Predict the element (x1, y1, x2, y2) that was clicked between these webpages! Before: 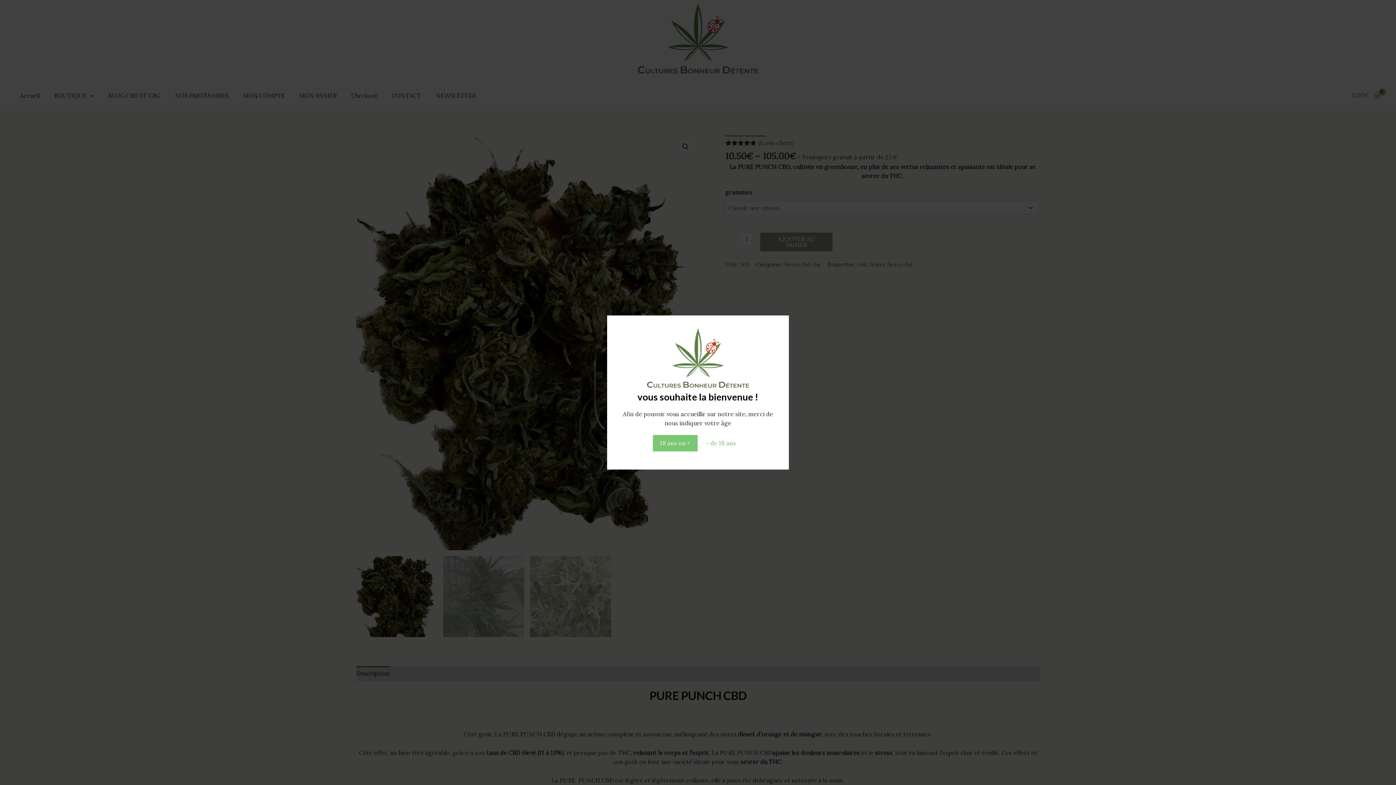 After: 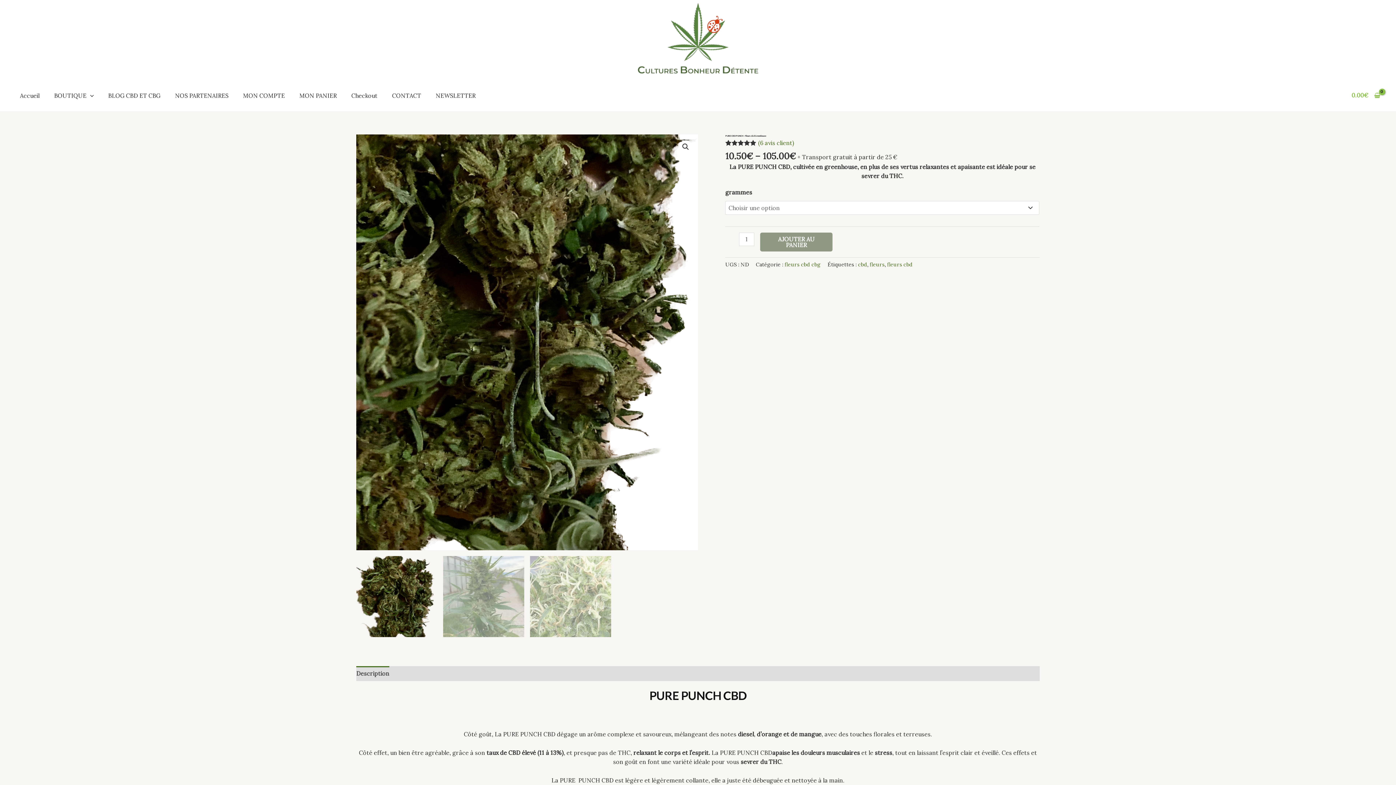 Action: label: 18 ans ou + bbox: (652, 435, 697, 451)